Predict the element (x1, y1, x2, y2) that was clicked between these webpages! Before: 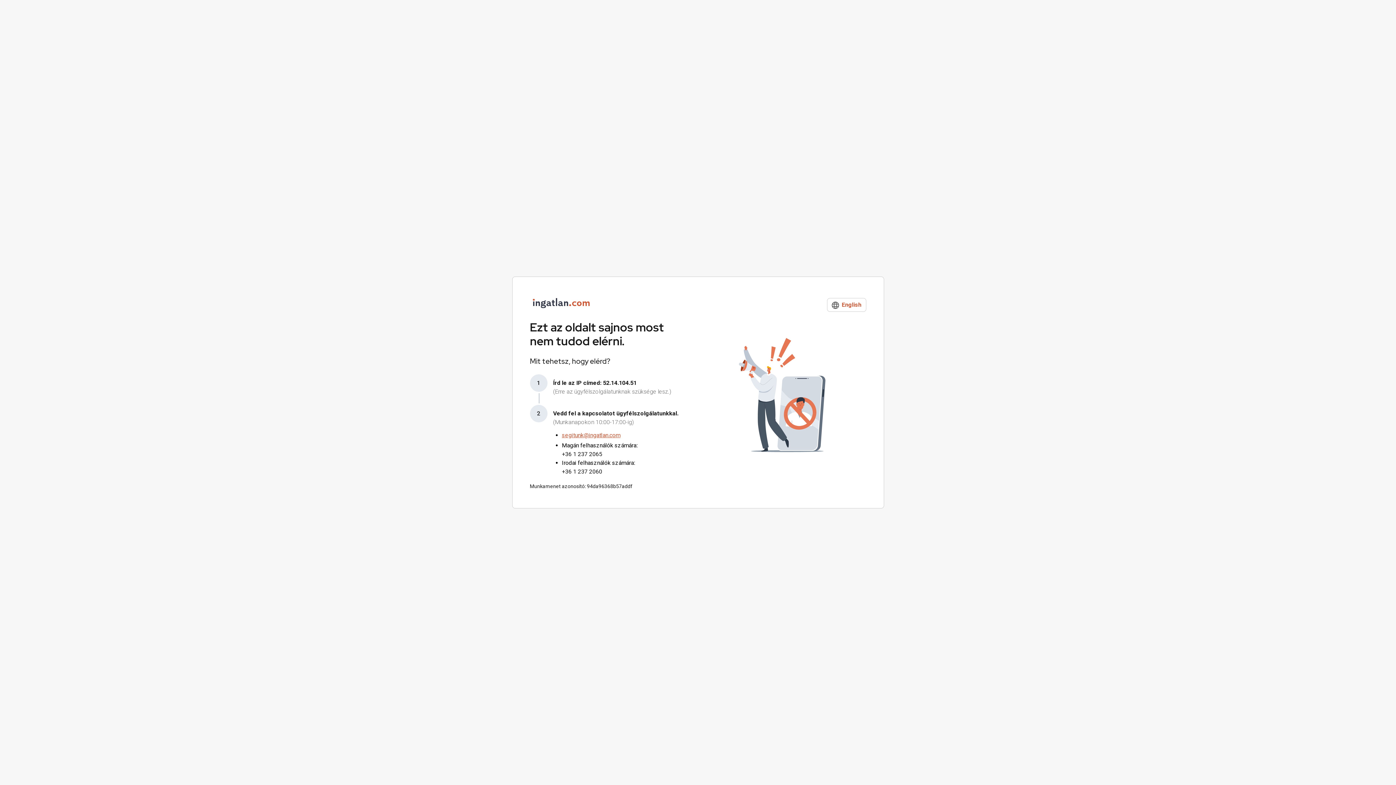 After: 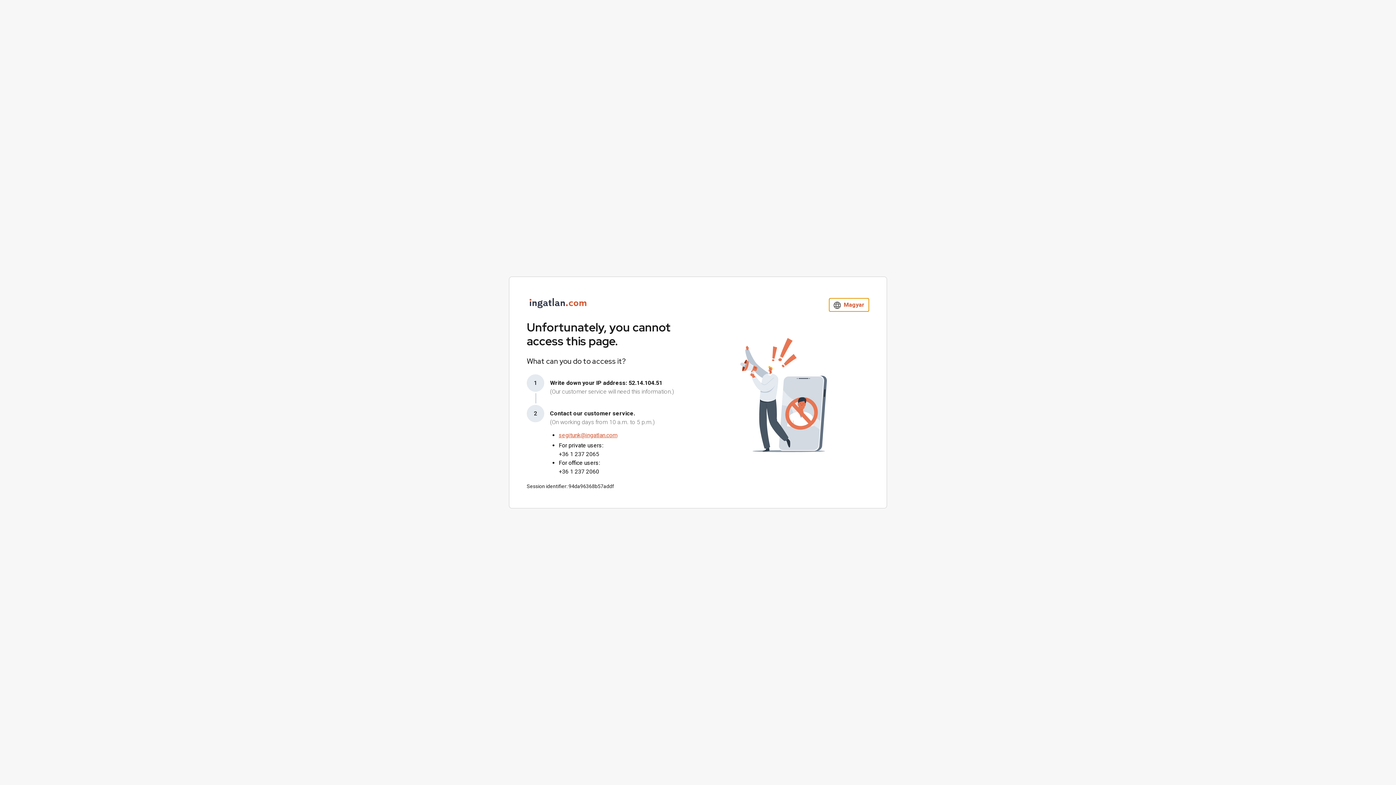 Action: label:  English bbox: (827, 298, 866, 312)